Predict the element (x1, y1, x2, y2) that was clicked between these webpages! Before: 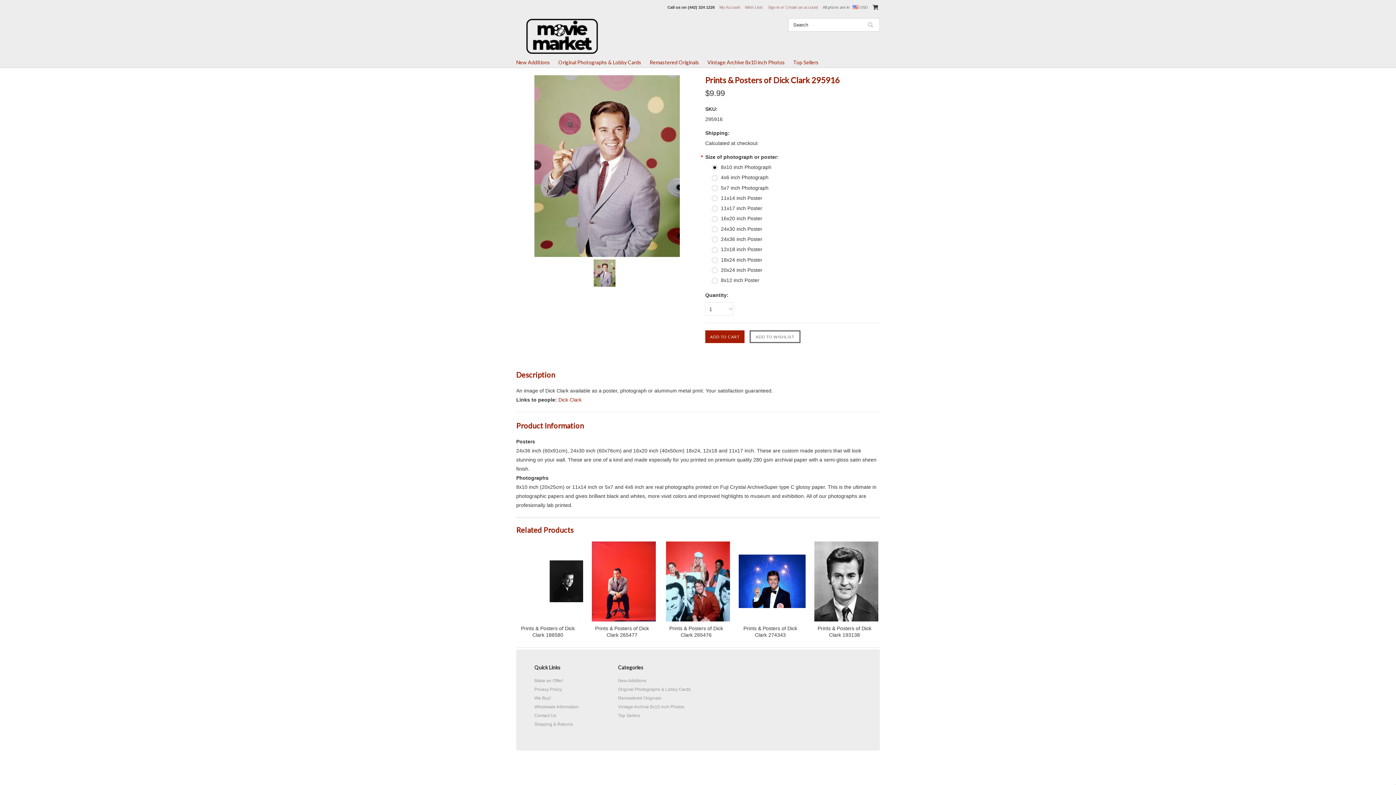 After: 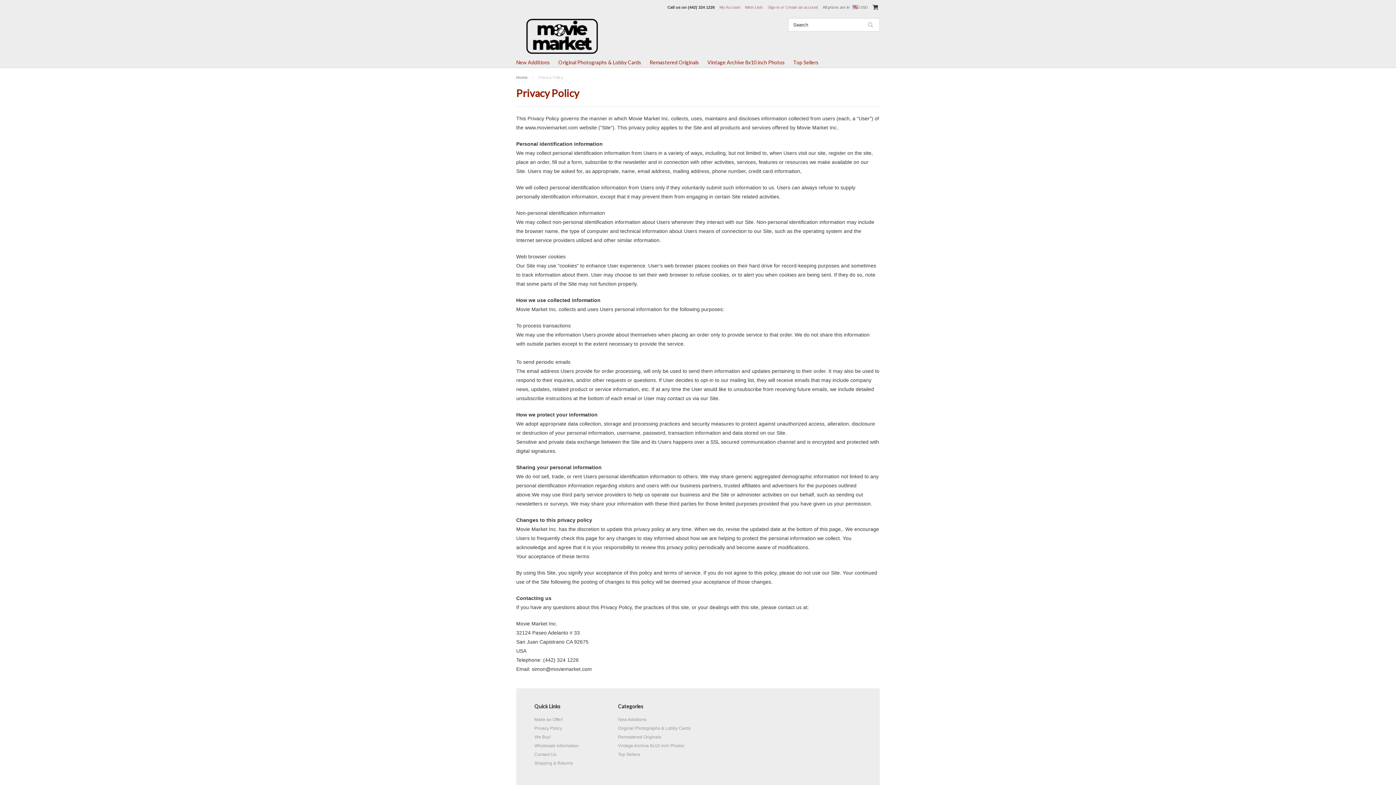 Action: label: Privacy Policy bbox: (534, 687, 562, 692)